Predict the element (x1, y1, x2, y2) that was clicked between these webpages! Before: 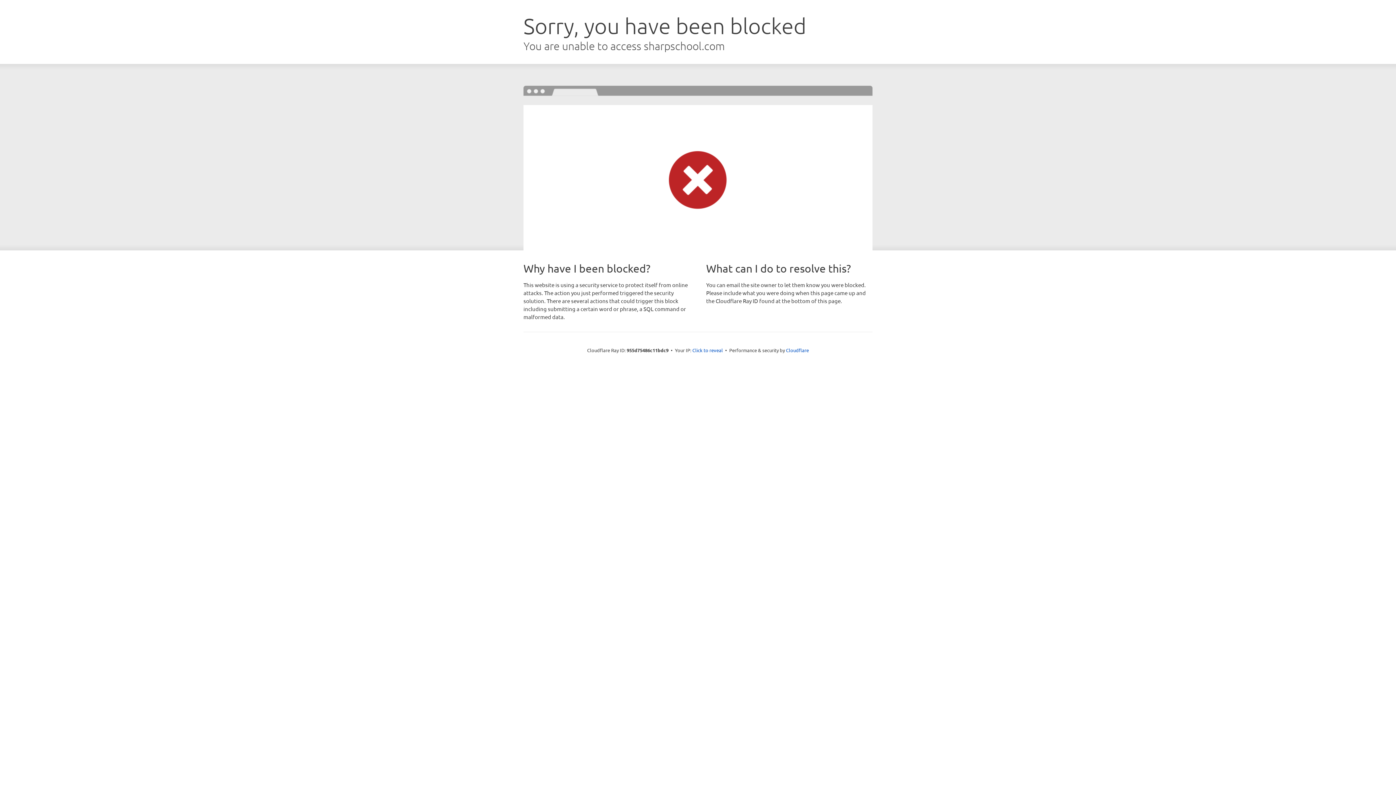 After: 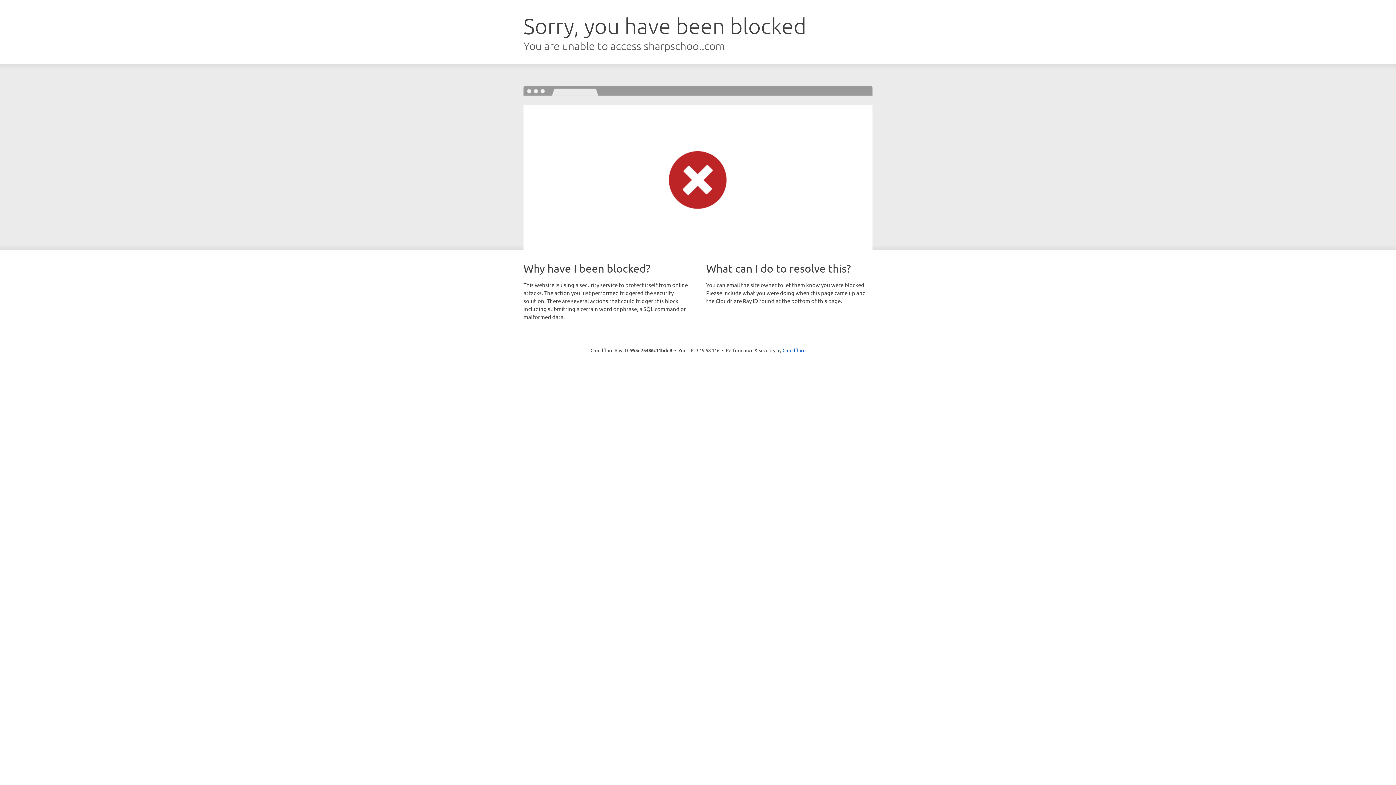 Action: bbox: (692, 346, 723, 353) label: Click to reveal